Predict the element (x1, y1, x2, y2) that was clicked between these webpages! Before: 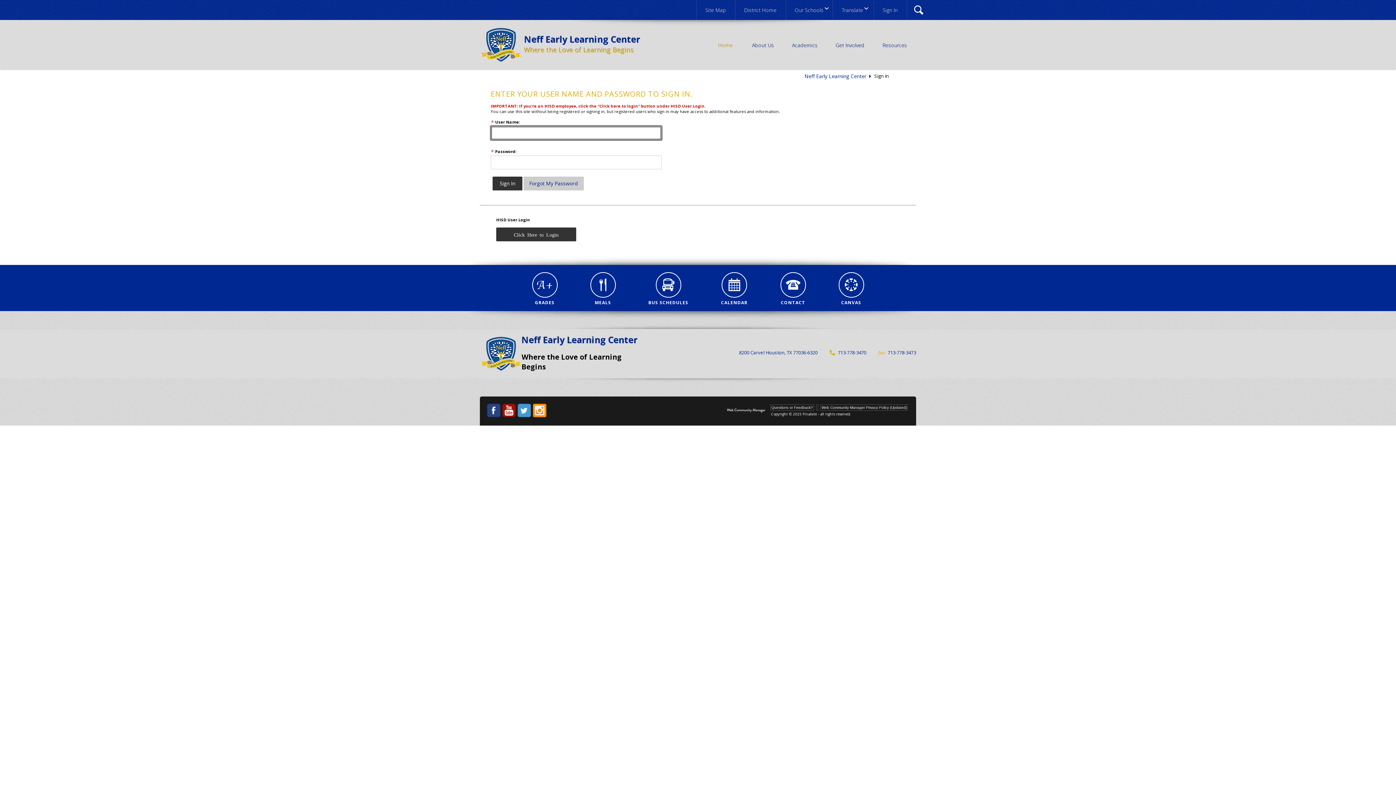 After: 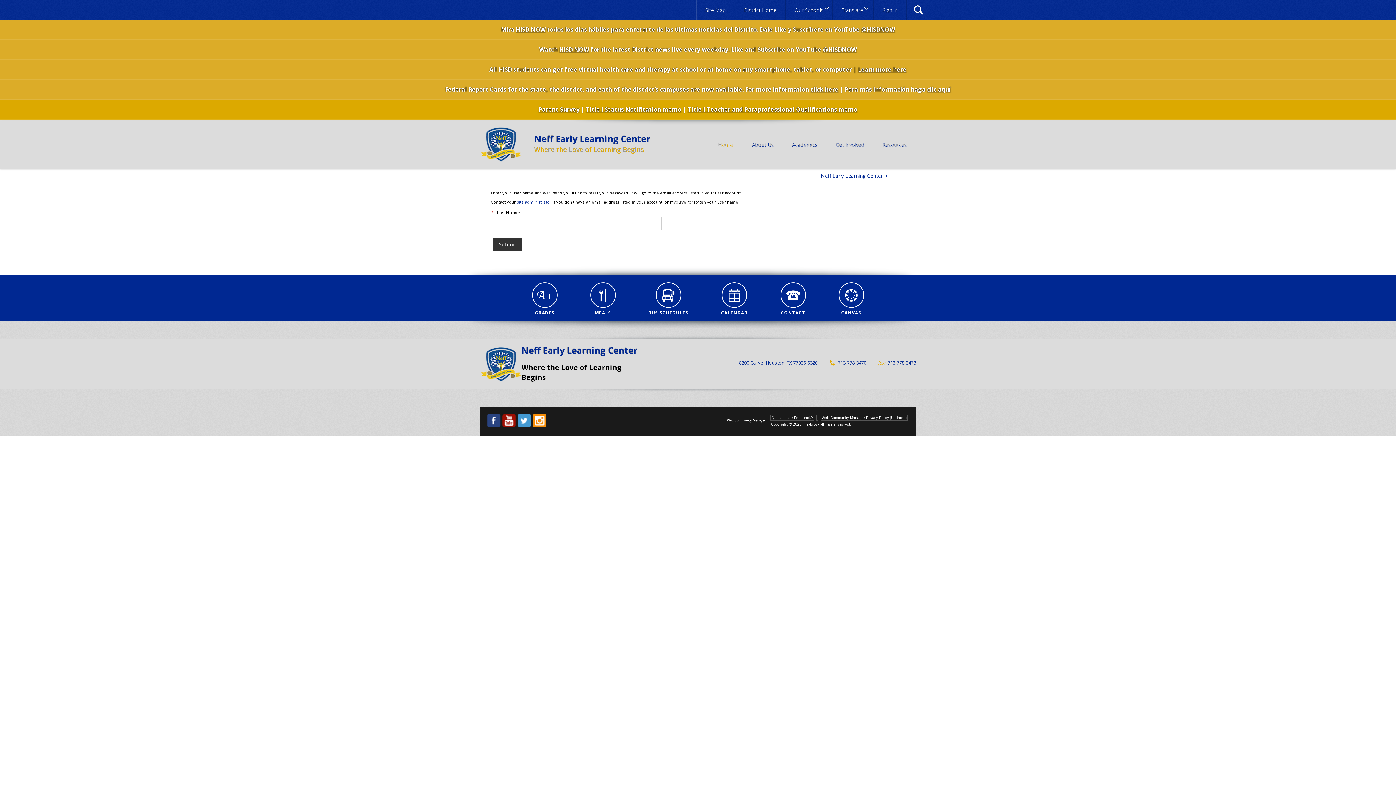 Action: label: Forgot My Password bbox: (523, 176, 584, 190)